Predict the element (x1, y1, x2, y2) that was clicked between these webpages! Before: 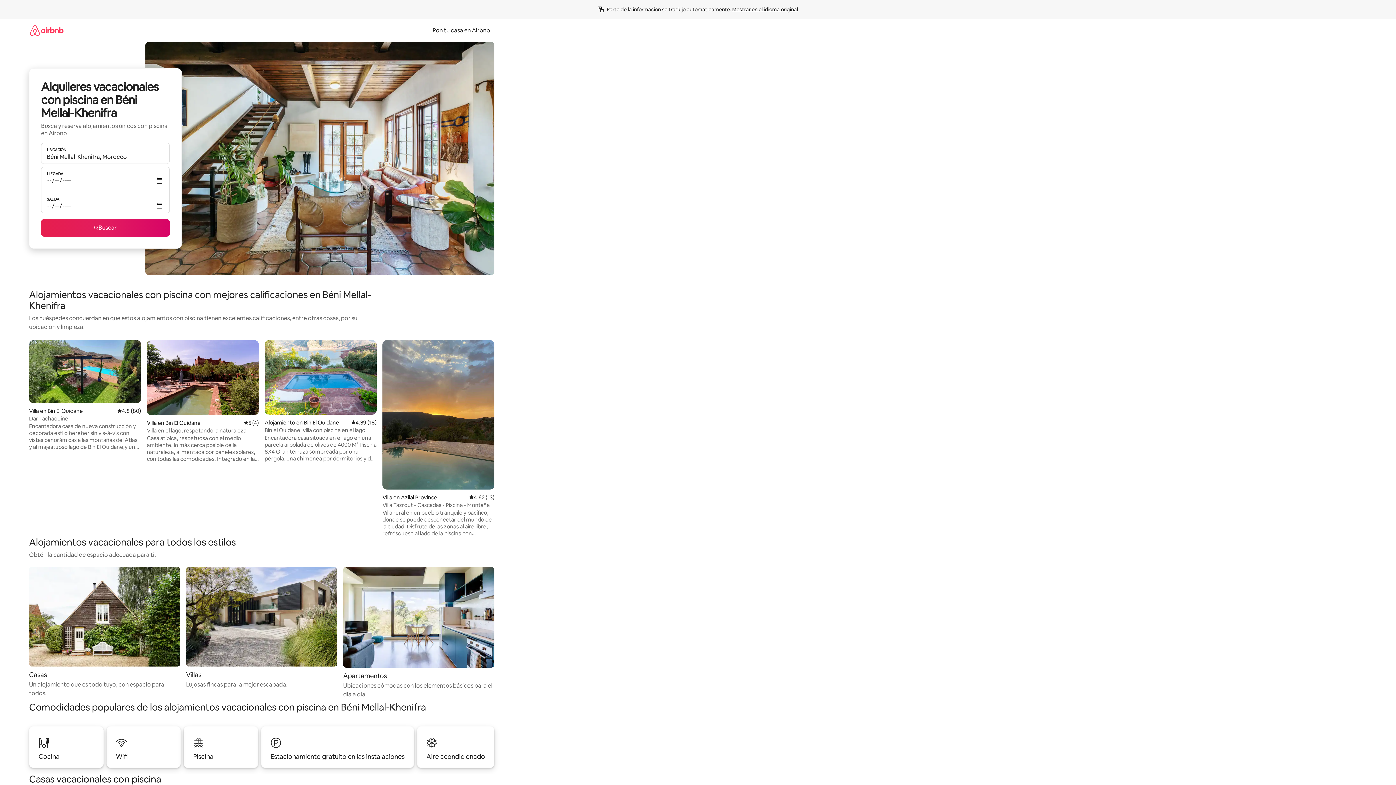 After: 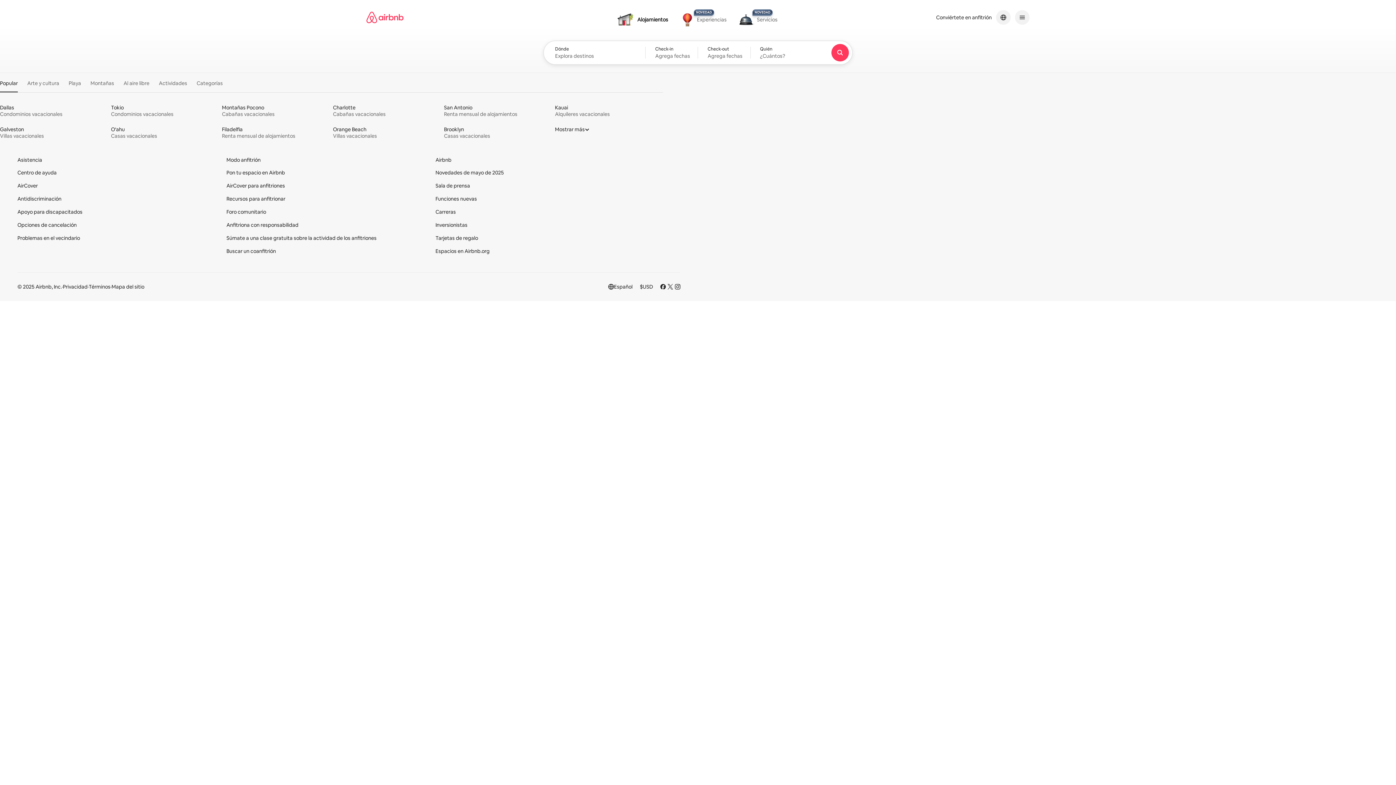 Action: bbox: (29, 18, 63, 41)